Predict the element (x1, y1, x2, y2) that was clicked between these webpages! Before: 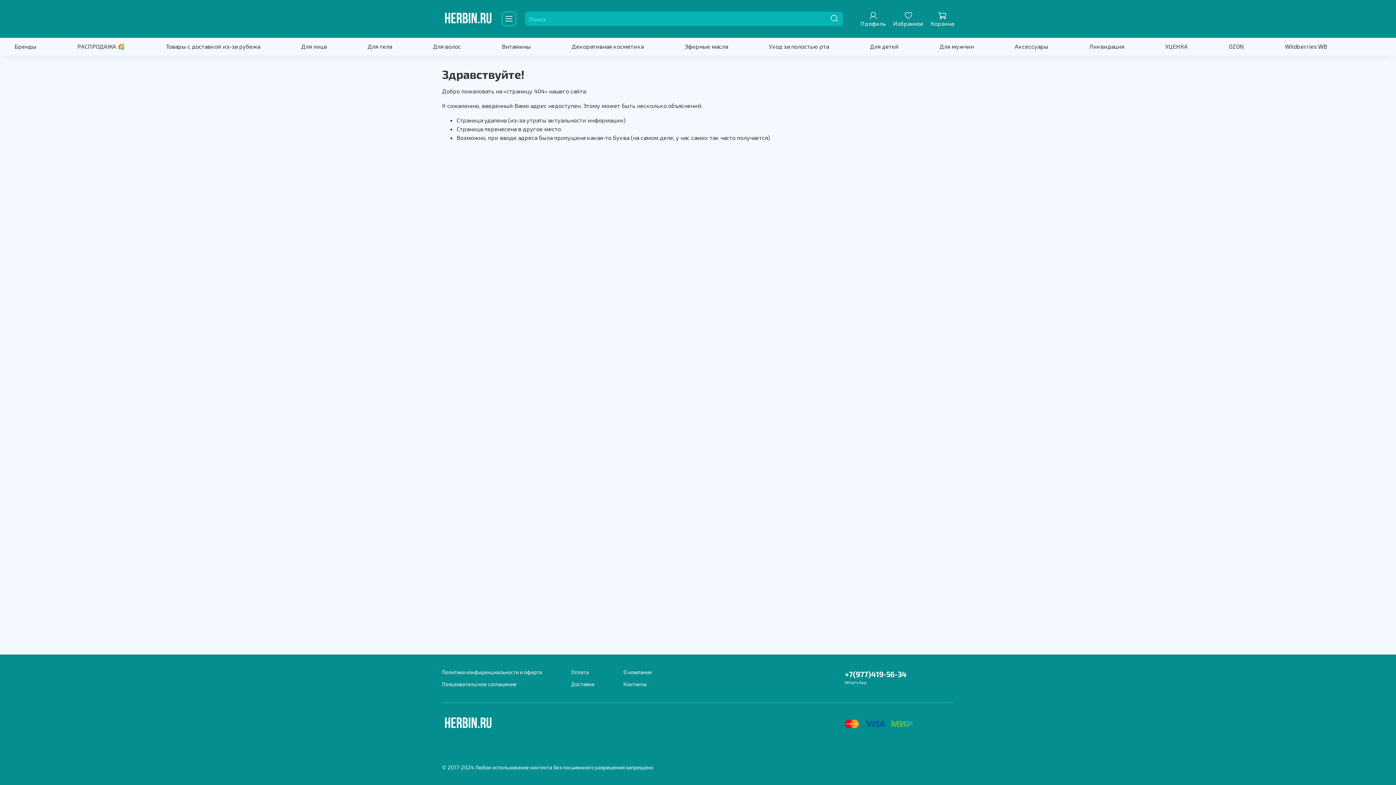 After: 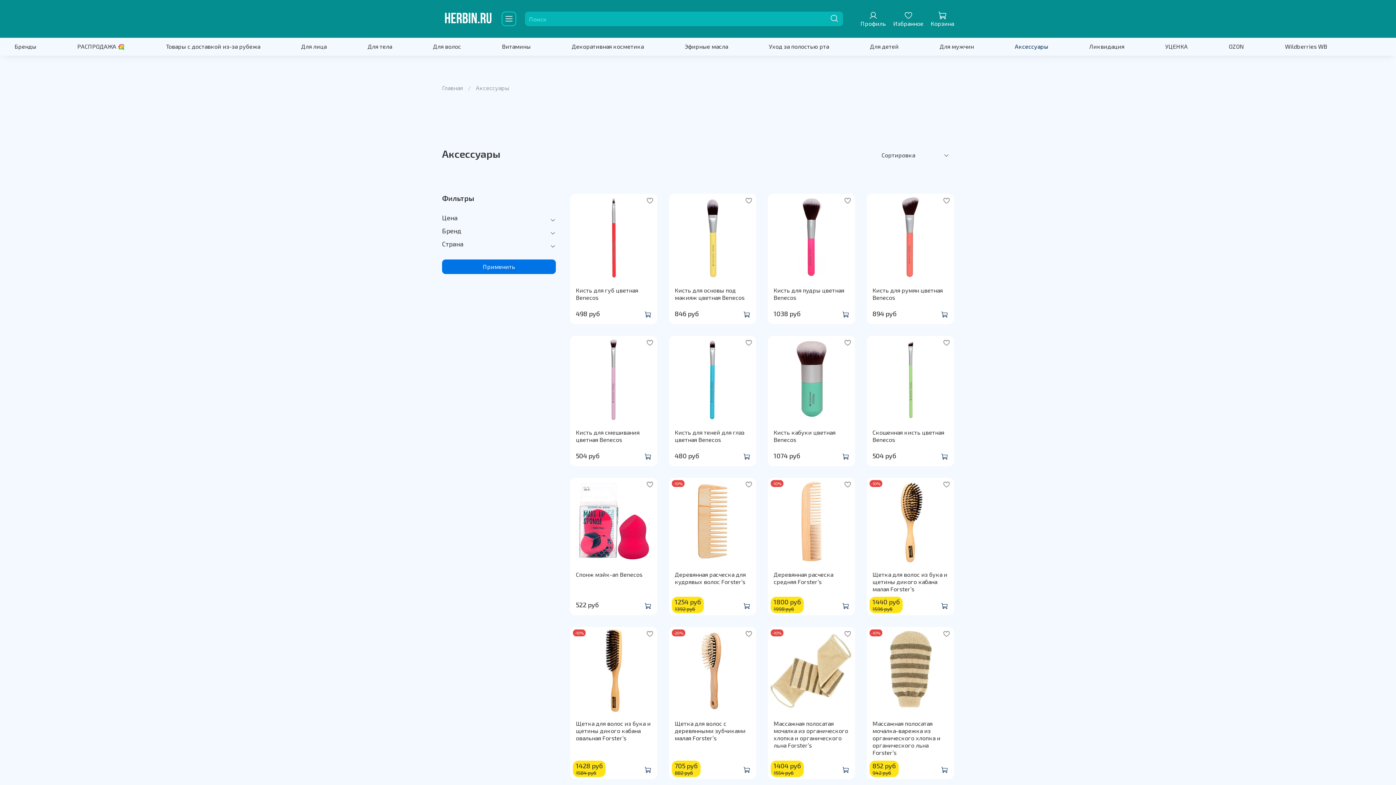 Action: label: Аксессуары bbox: (1015, 40, 1048, 52)